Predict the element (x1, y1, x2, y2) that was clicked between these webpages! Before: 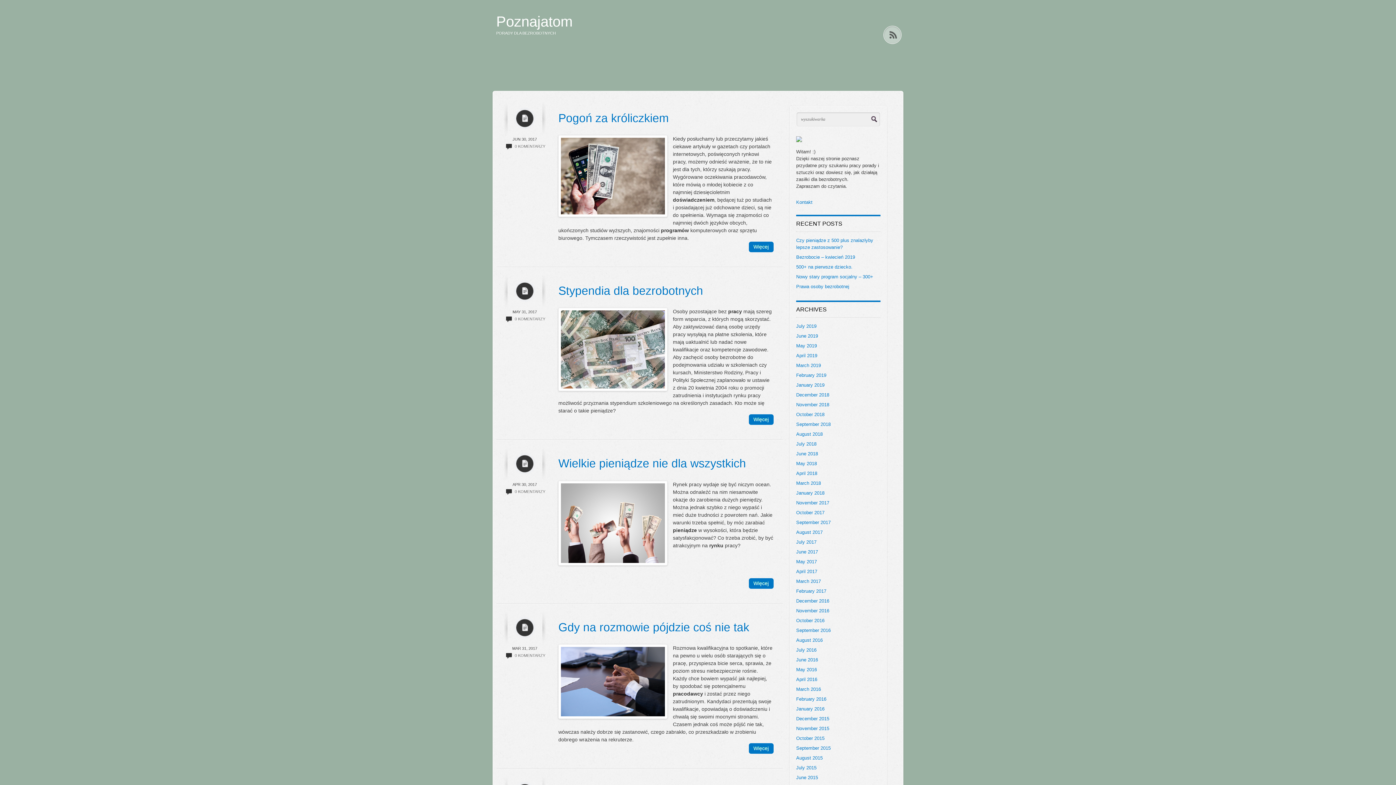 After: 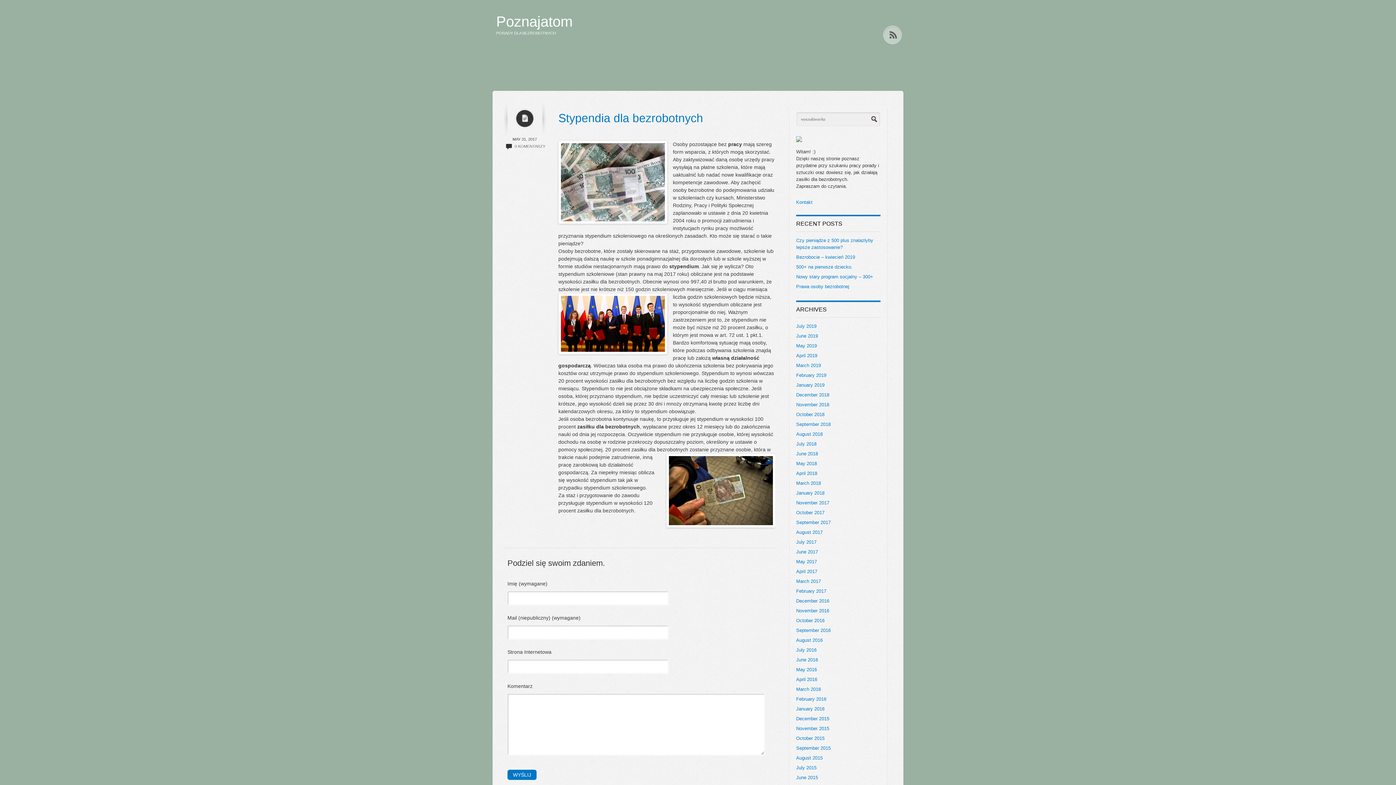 Action: label: Stypendia dla bezrobotnych bbox: (558, 284, 703, 297)